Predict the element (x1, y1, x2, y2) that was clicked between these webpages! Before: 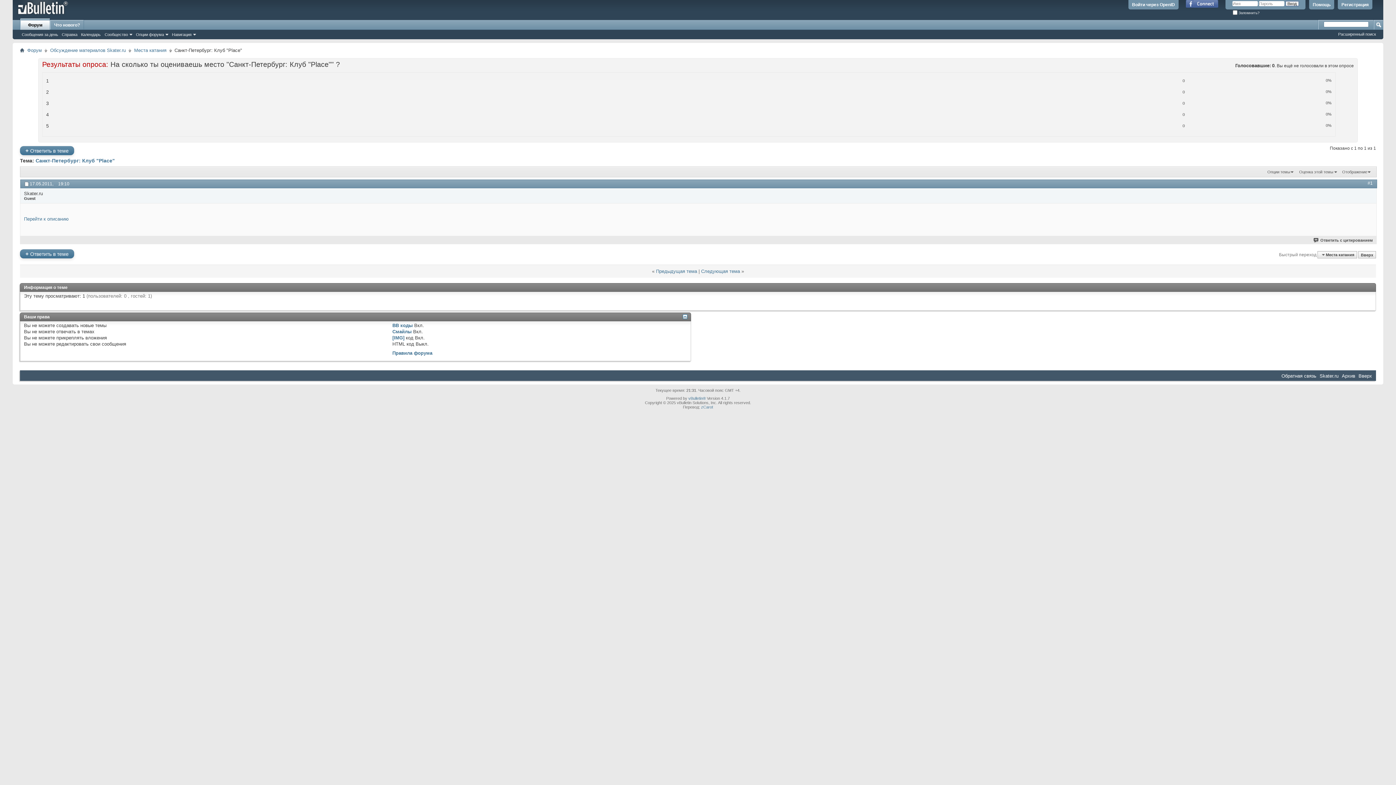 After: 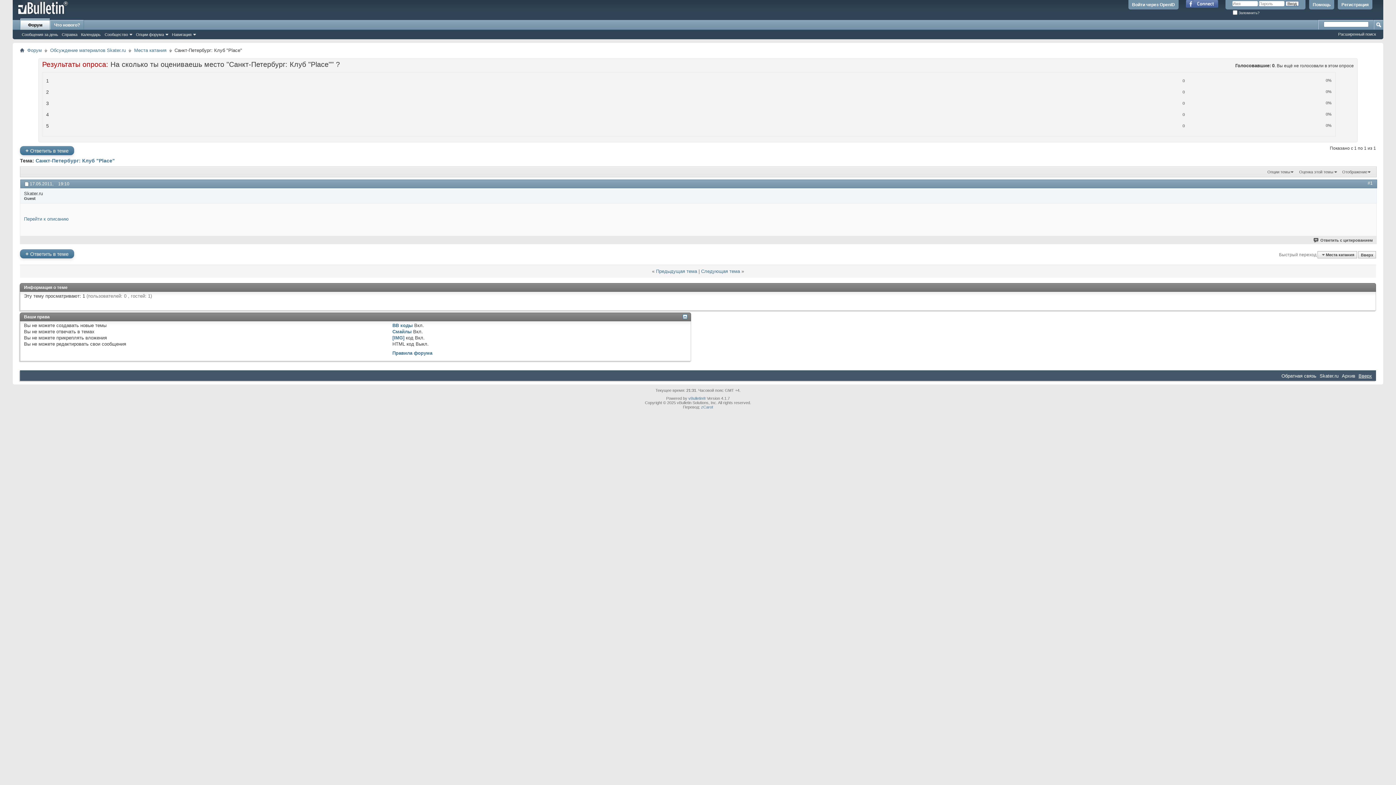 Action: label: Вверх bbox: (1358, 373, 1372, 379)